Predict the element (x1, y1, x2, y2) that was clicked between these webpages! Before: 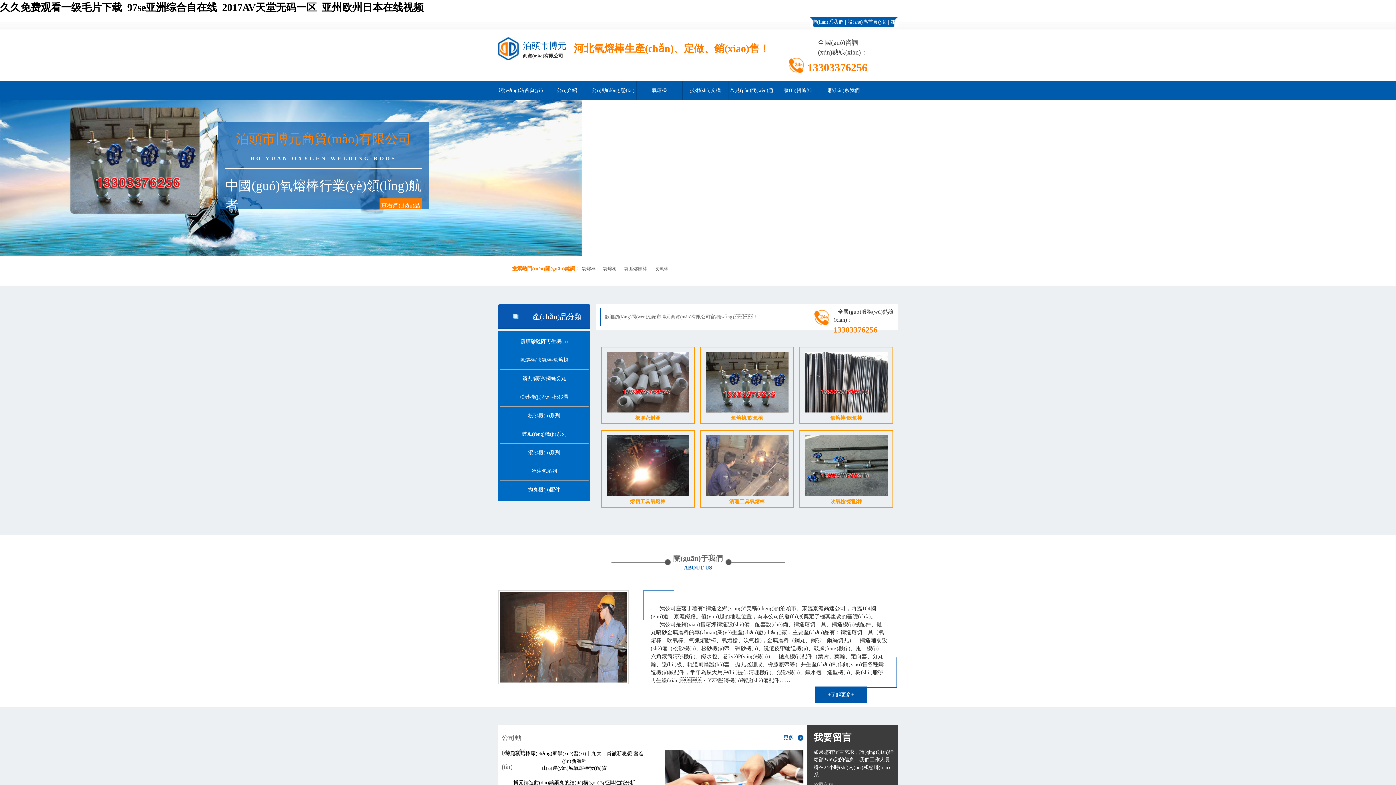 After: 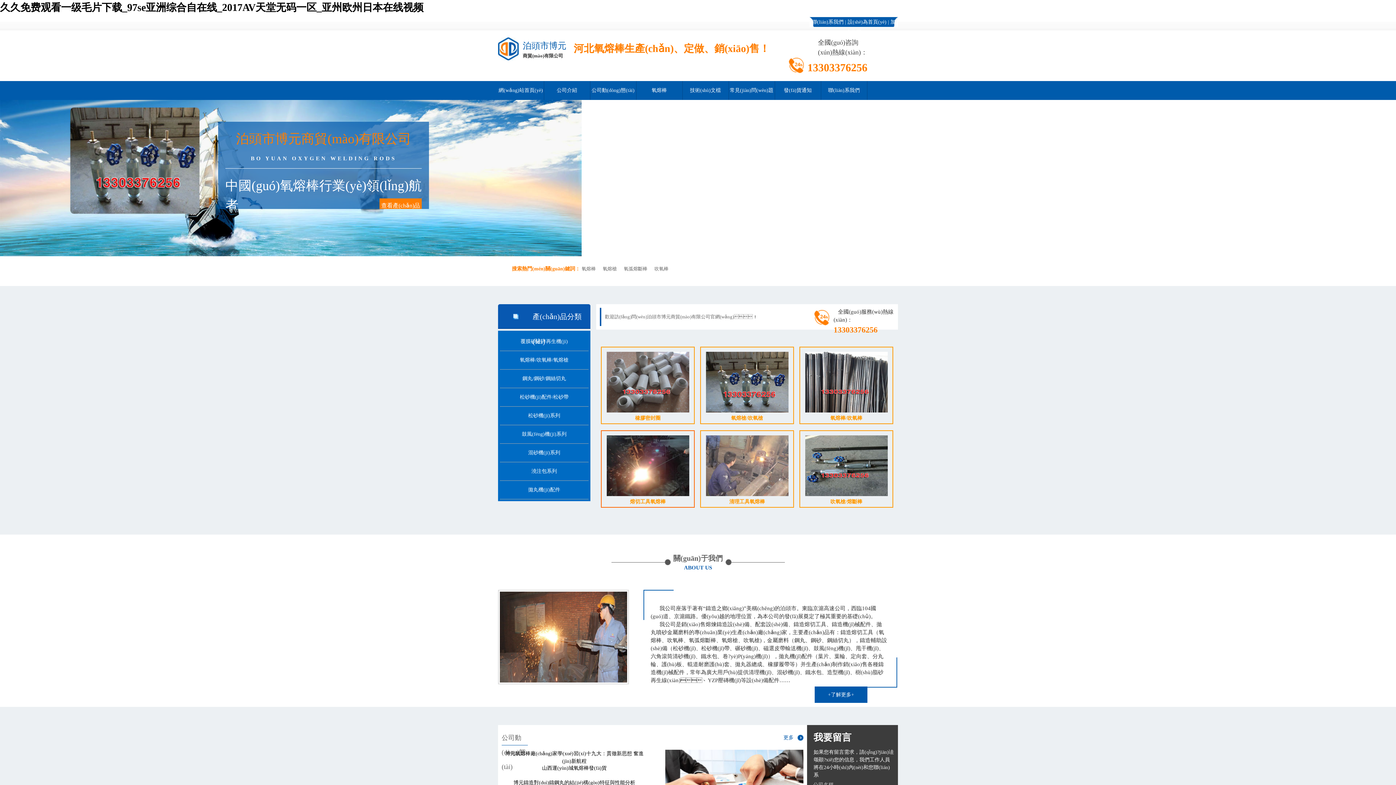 Action: bbox: (606, 492, 689, 497)